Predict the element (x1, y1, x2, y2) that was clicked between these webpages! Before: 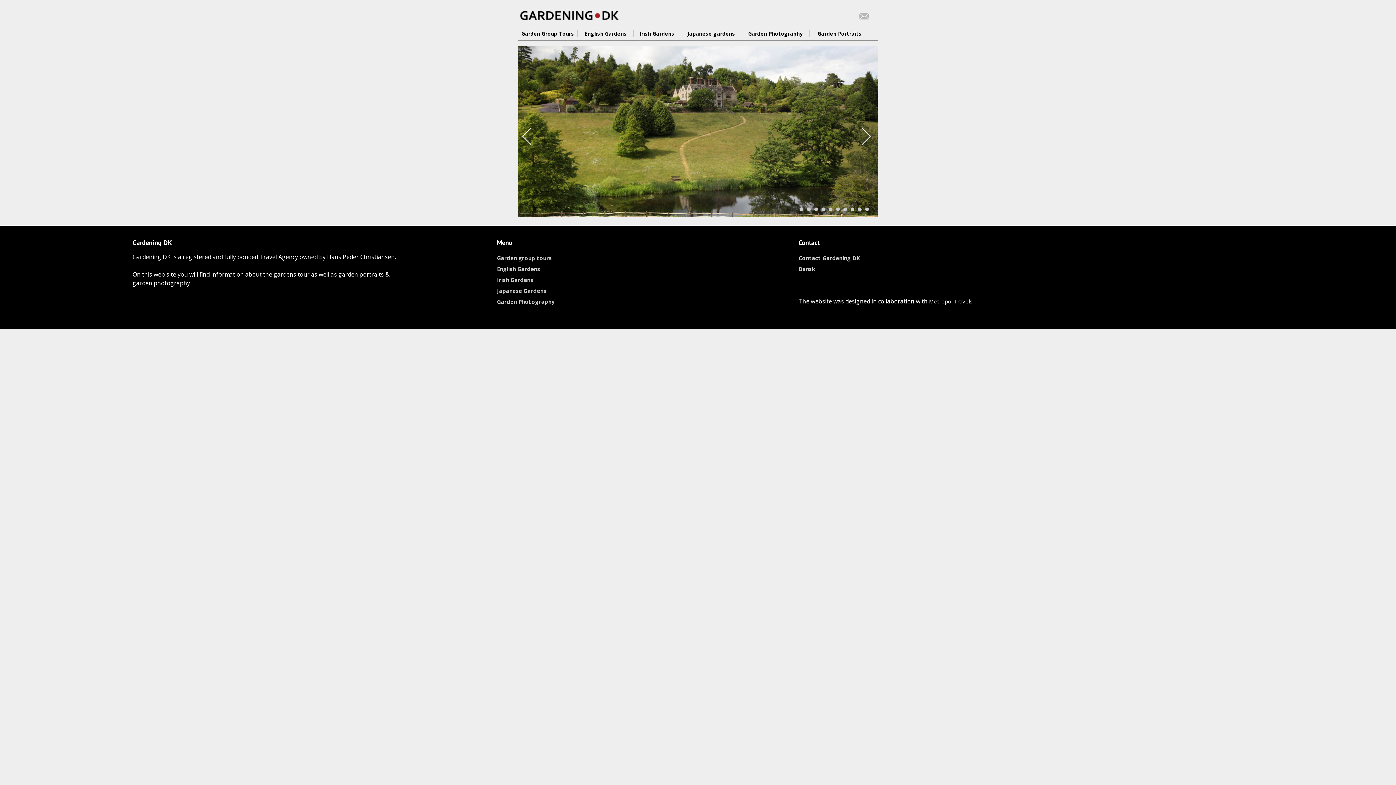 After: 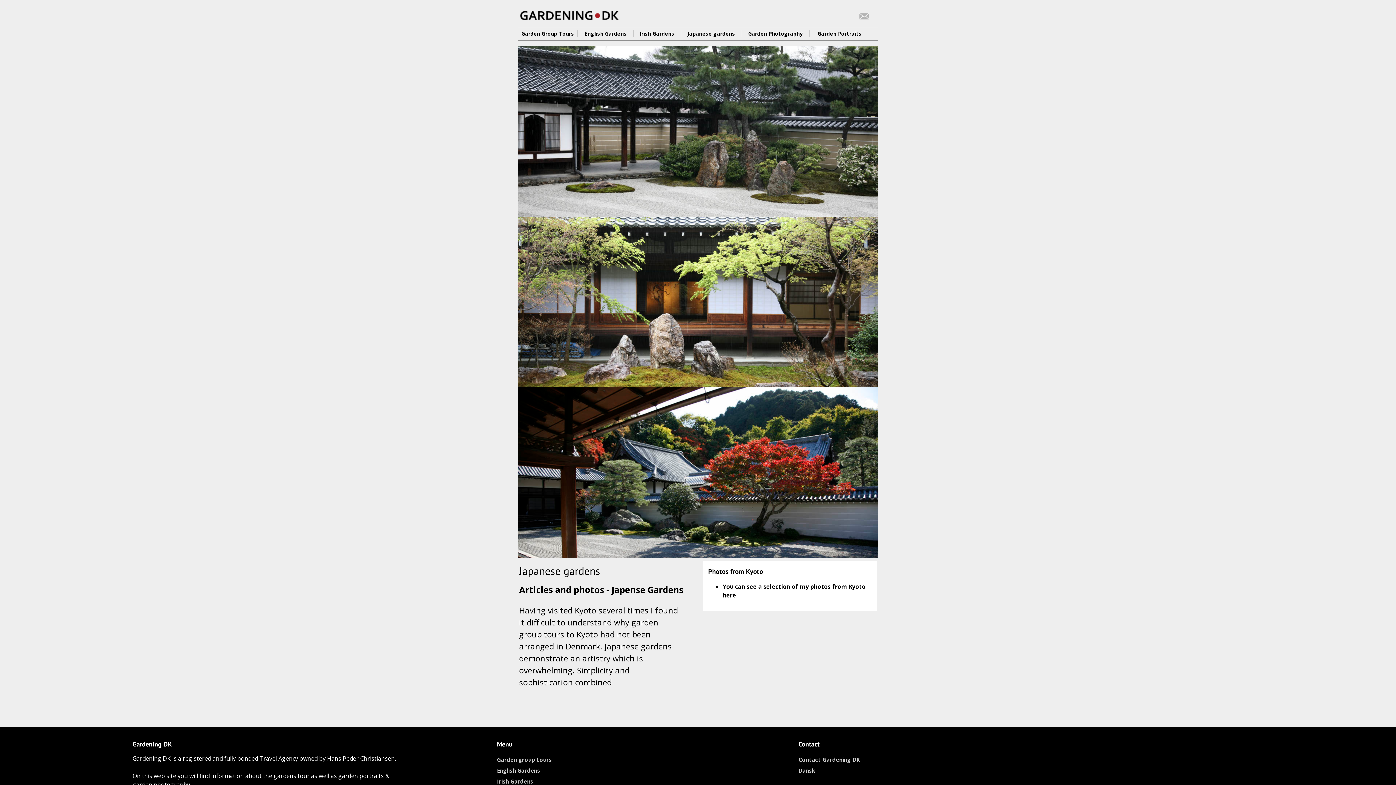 Action: bbox: (687, 30, 735, 37) label: Japanese gardens